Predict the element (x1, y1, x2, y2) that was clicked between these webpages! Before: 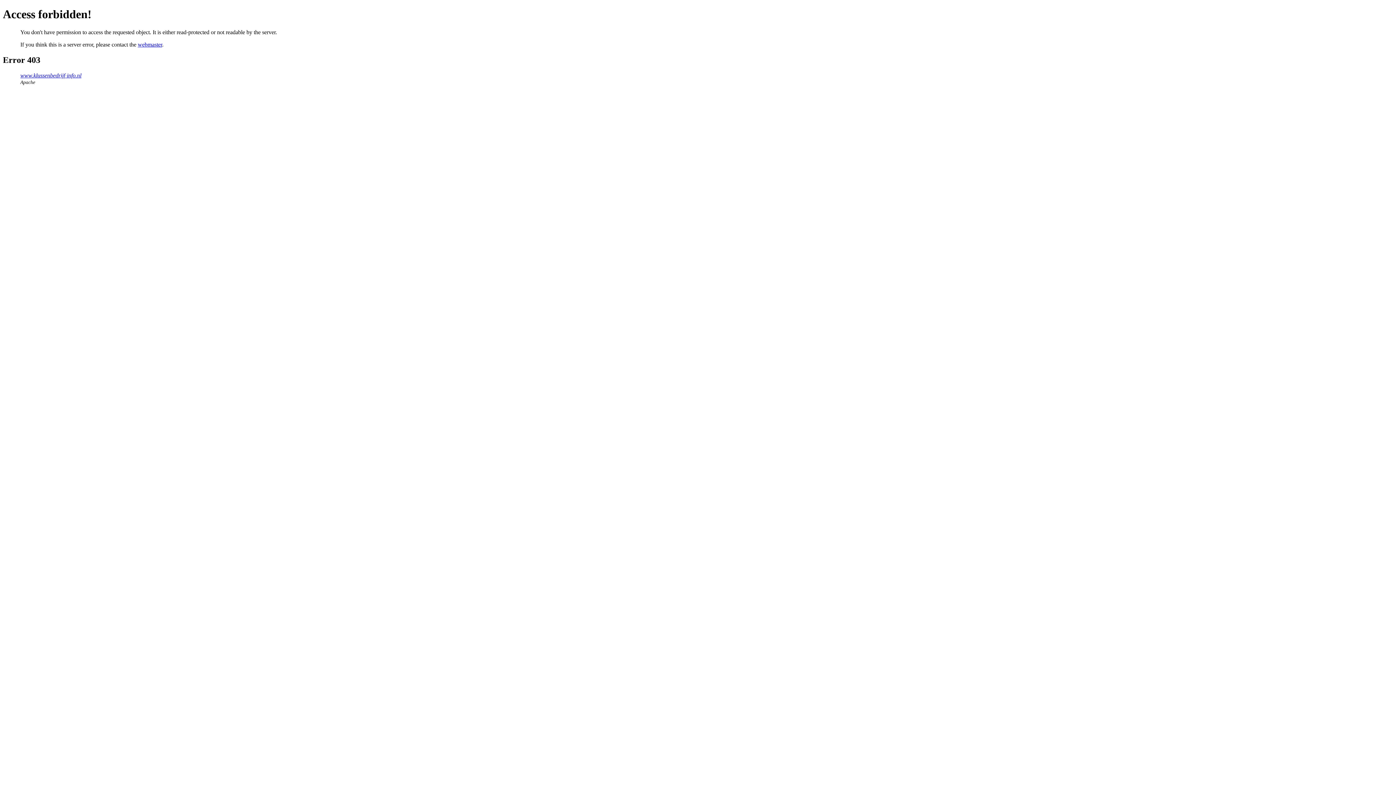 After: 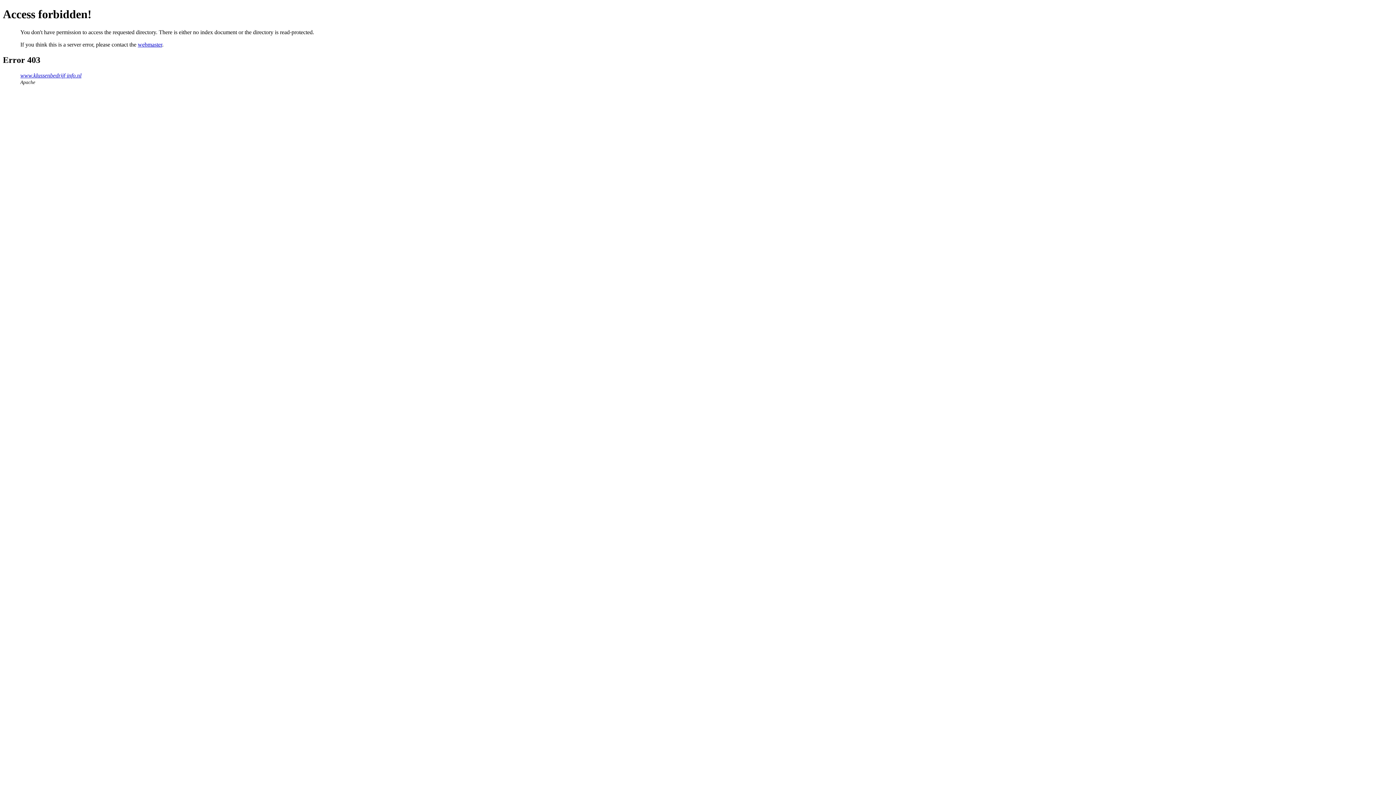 Action: bbox: (20, 72, 81, 78) label: www.klussenbedrijf-info.nl